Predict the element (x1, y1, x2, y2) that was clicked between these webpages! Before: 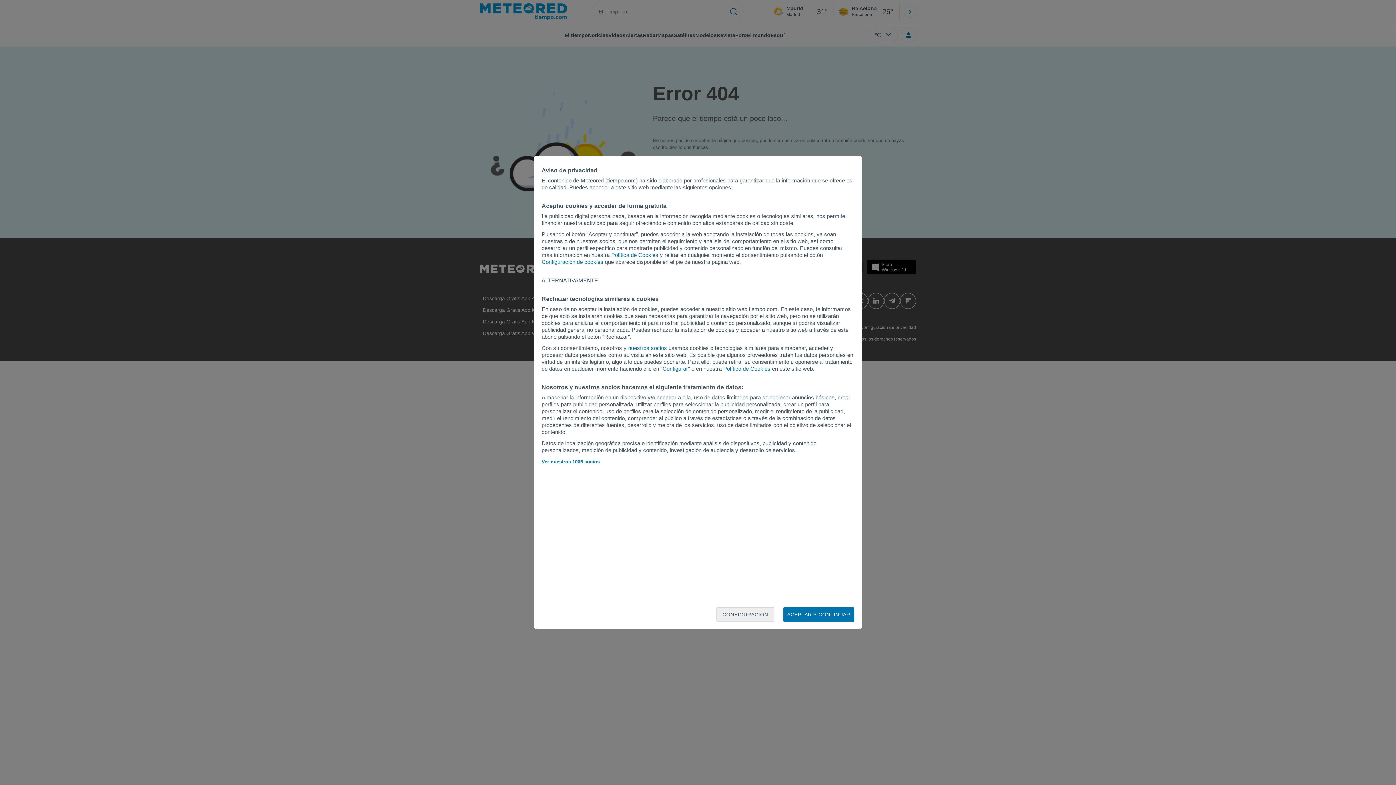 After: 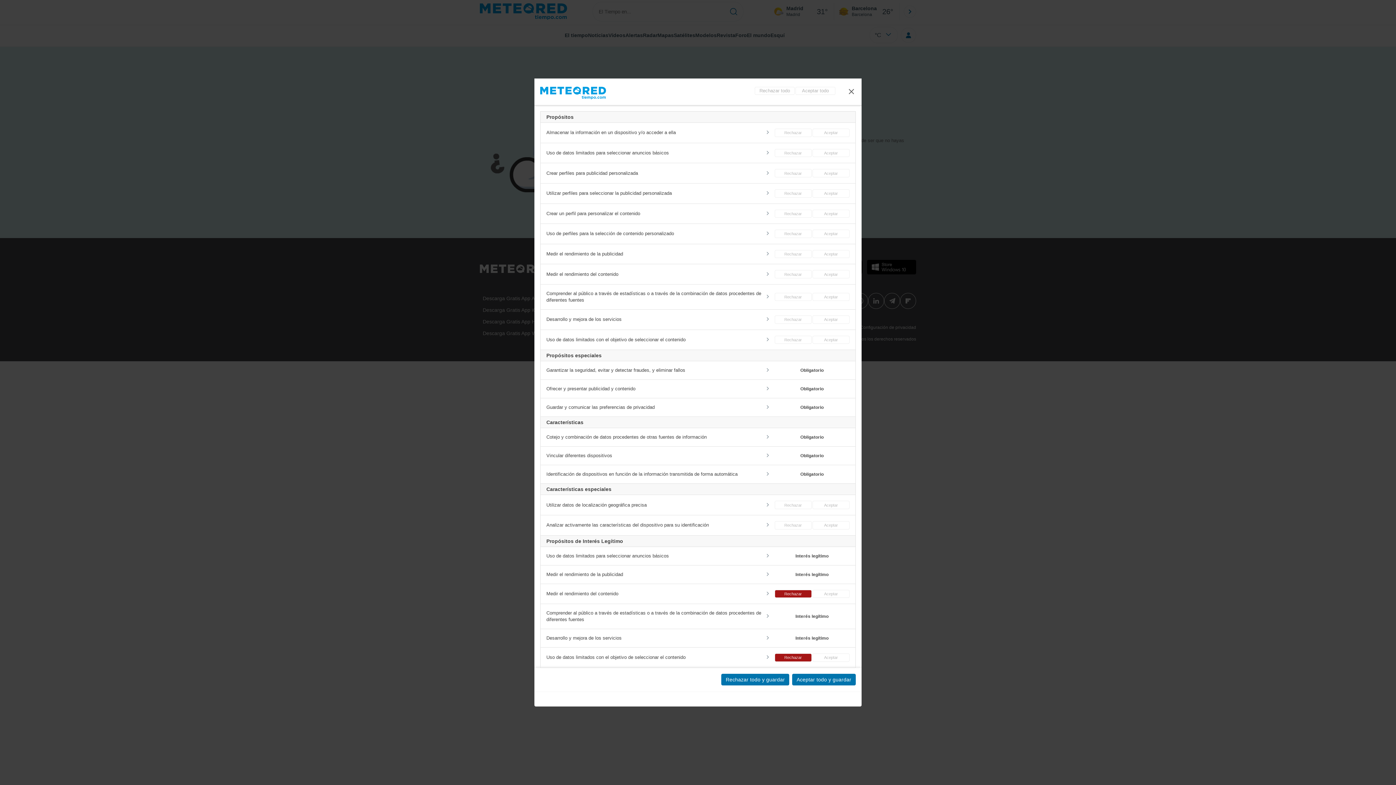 Action: bbox: (716, 607, 774, 622) label: CONFIGURACIÓN